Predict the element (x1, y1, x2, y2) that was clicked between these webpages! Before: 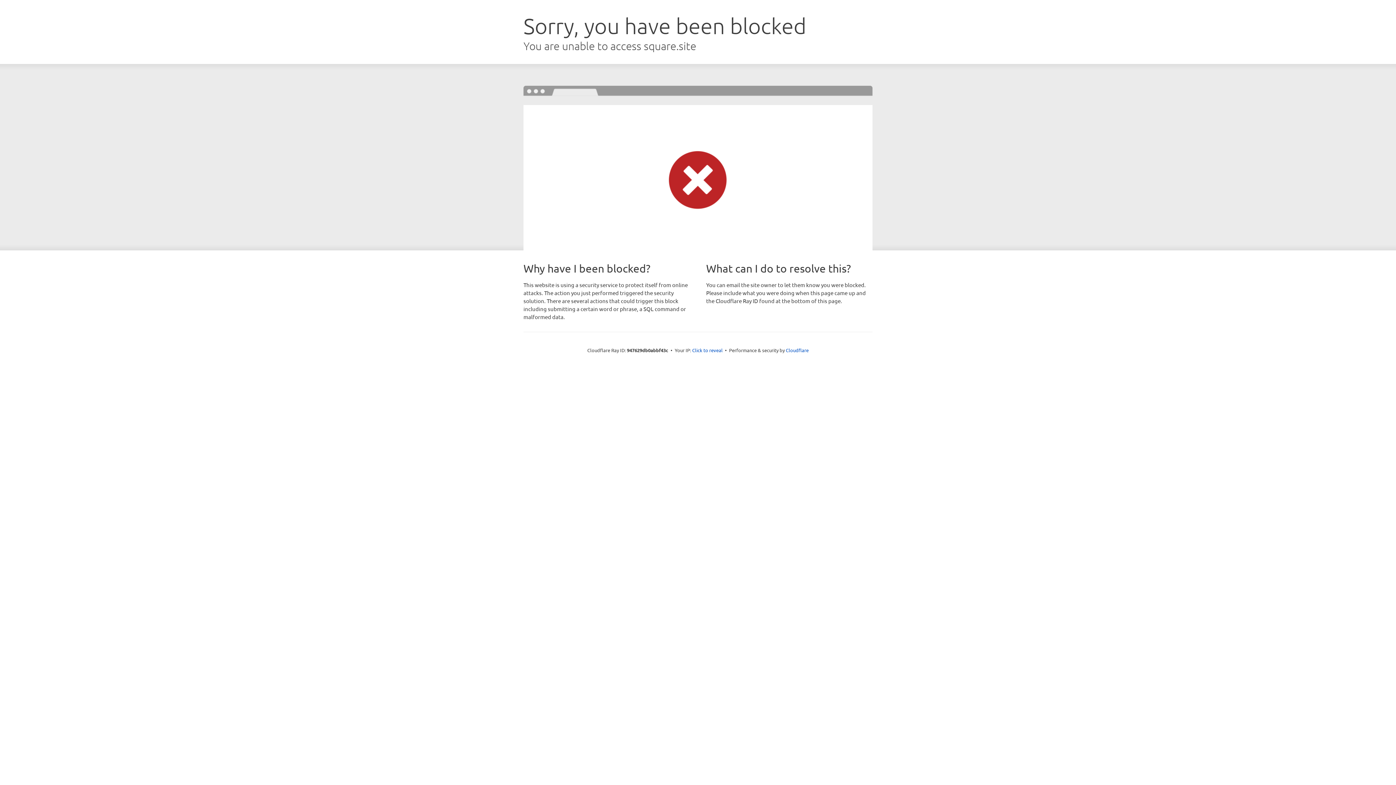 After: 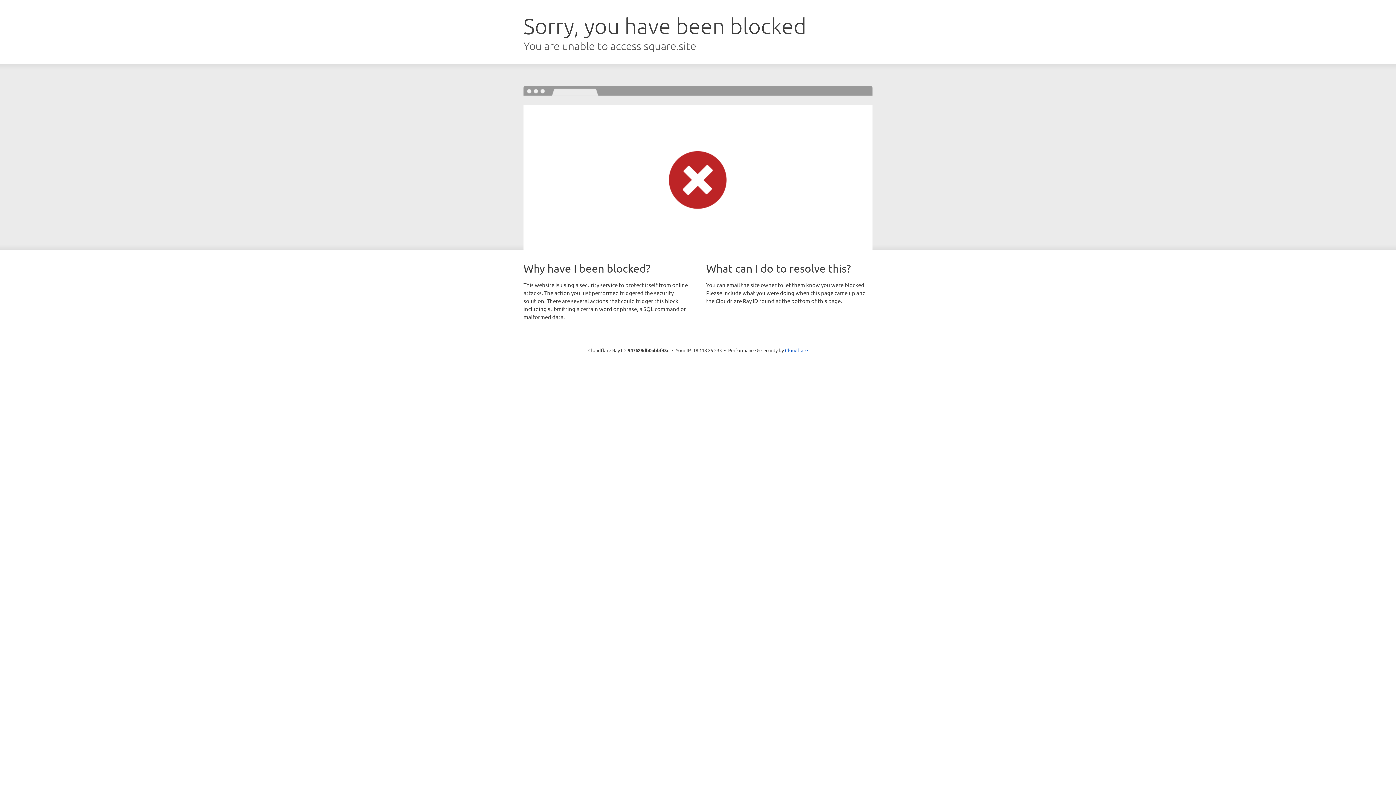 Action: bbox: (692, 346, 722, 353) label: Click to reveal